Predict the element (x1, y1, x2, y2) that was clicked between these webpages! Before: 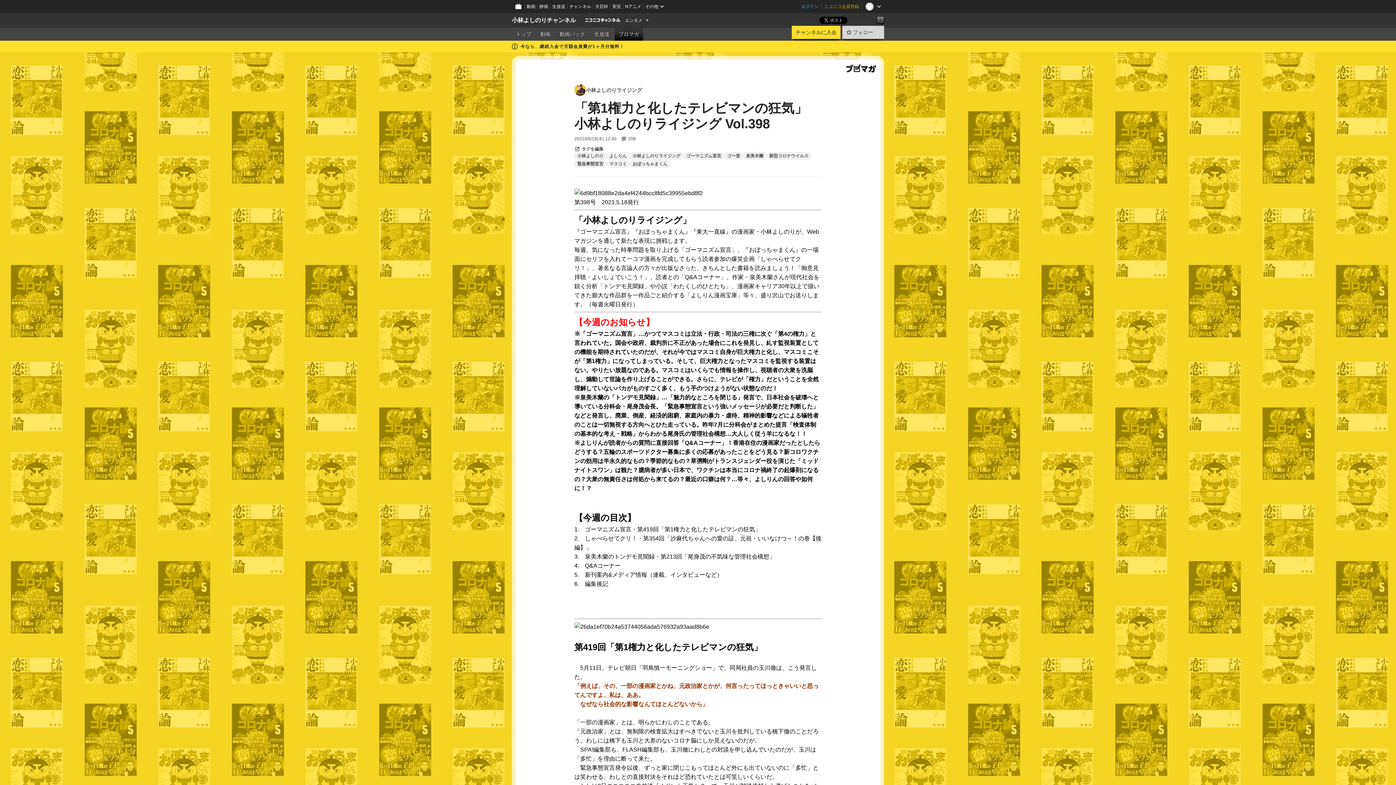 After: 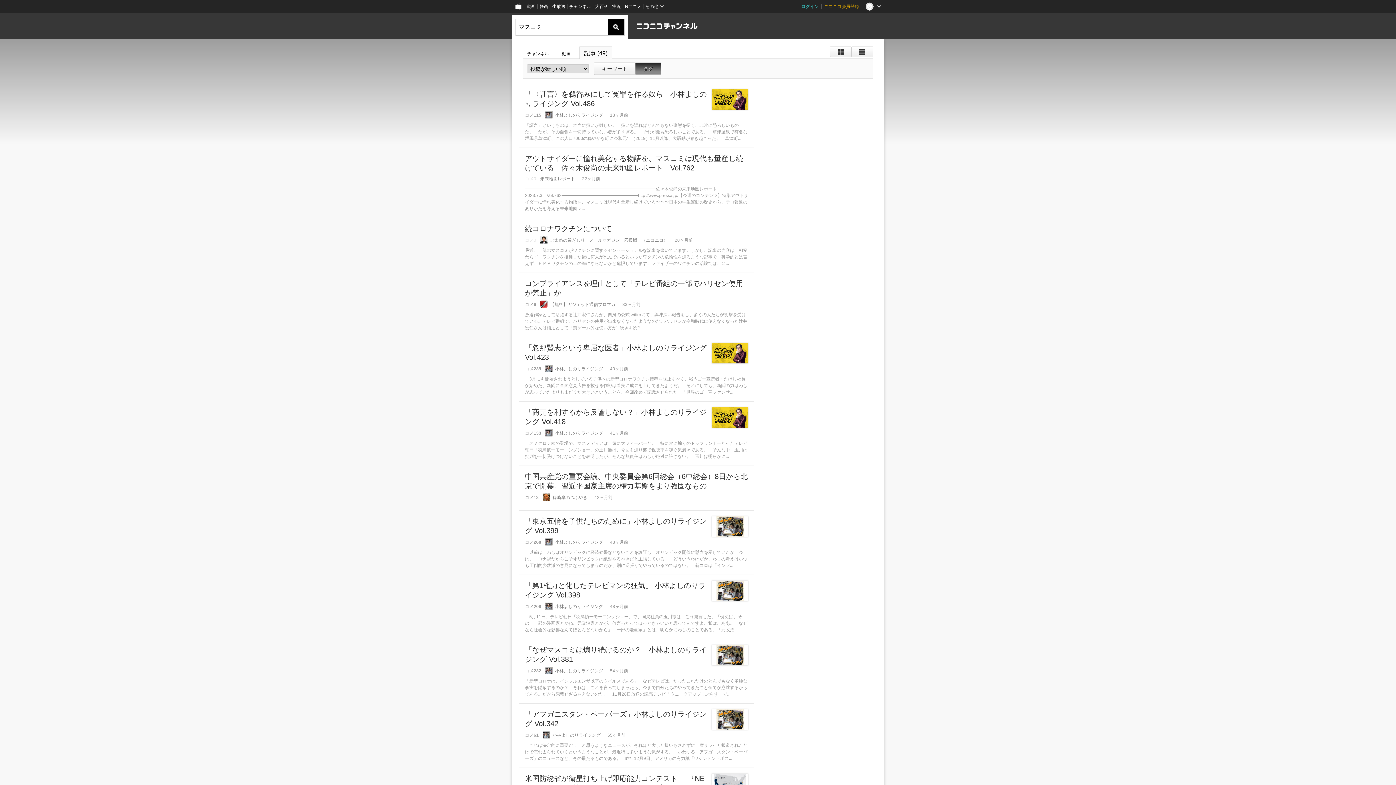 Action: label: マスコミ bbox: (609, 161, 626, 166)